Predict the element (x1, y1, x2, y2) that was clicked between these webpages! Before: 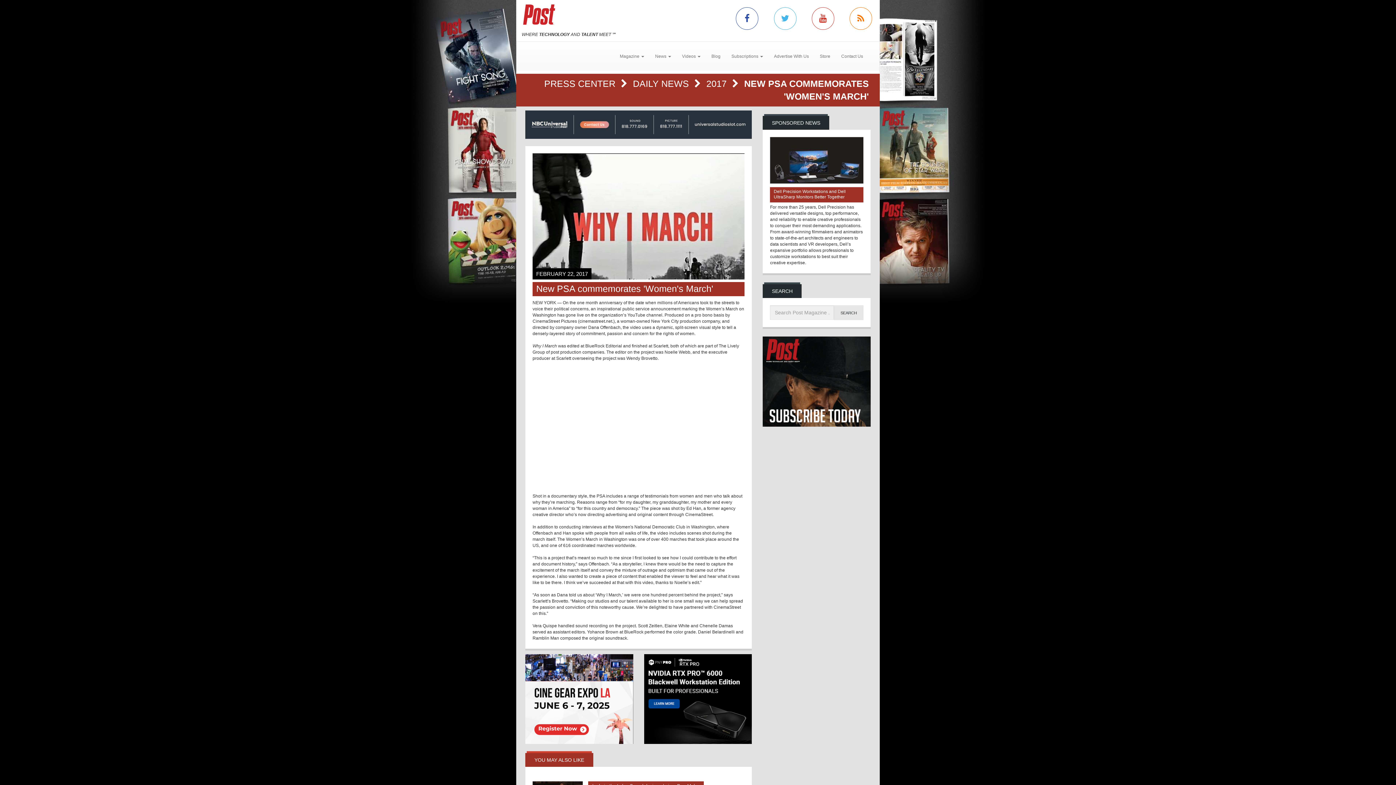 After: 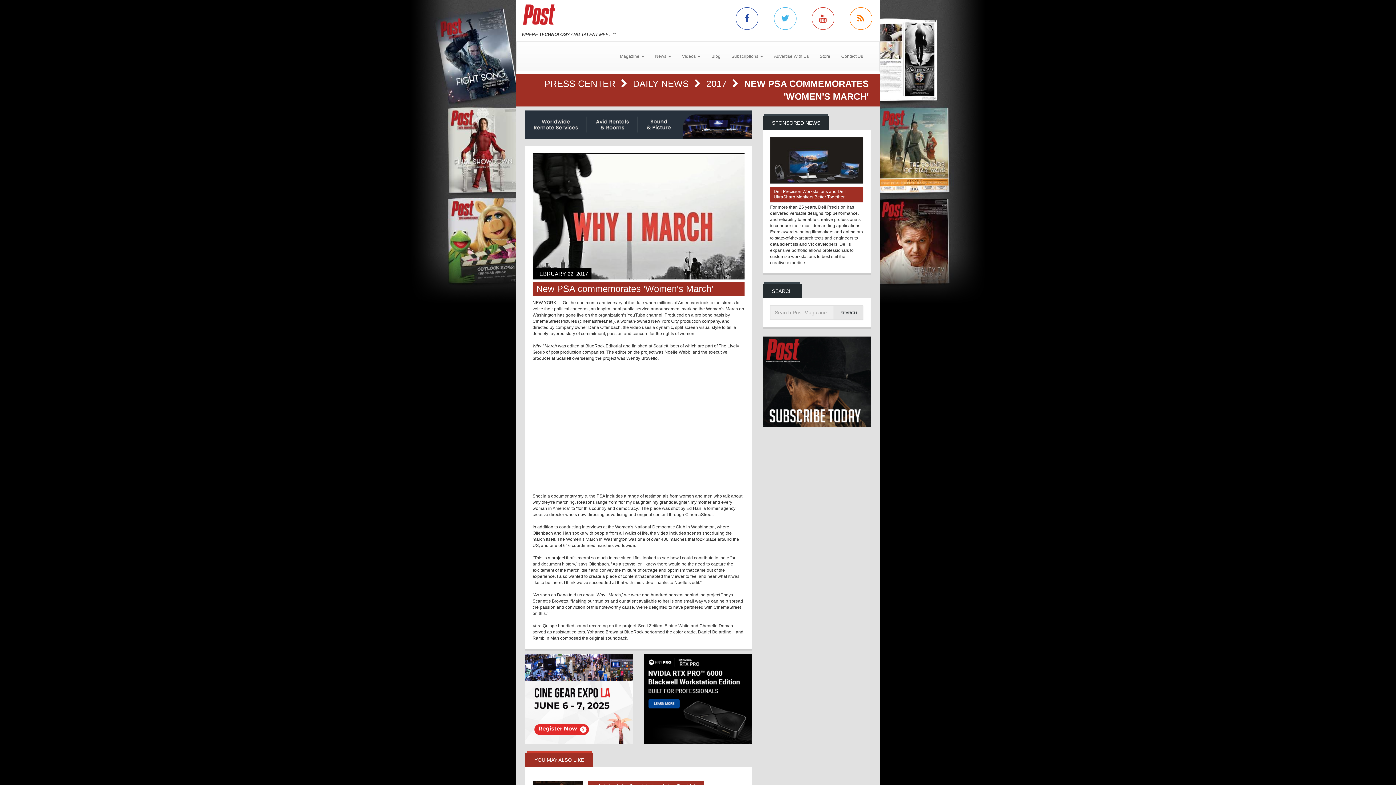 Action: bbox: (525, 654, 633, 744)